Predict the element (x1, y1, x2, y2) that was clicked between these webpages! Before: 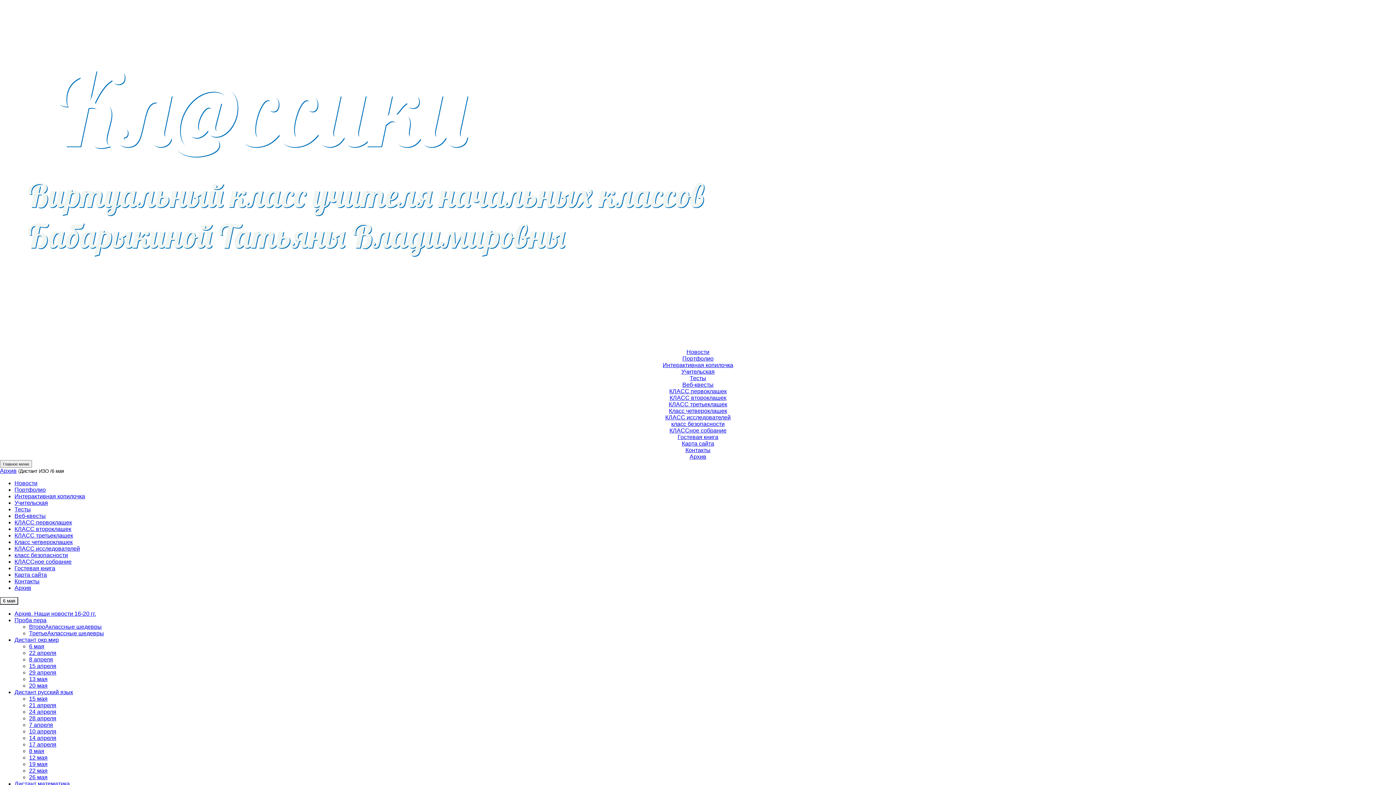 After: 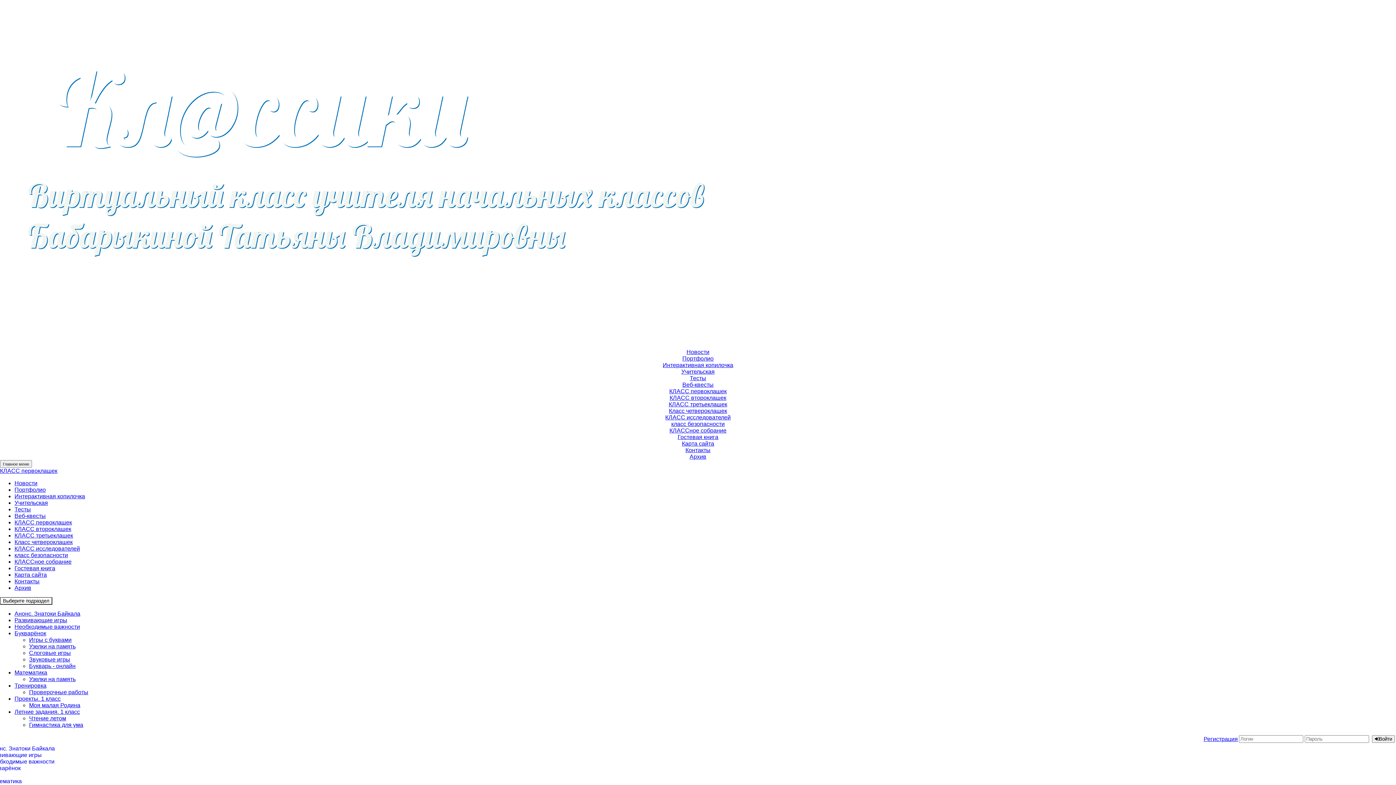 Action: bbox: (14, 519, 72, 525) label: КЛАСС первоклашек